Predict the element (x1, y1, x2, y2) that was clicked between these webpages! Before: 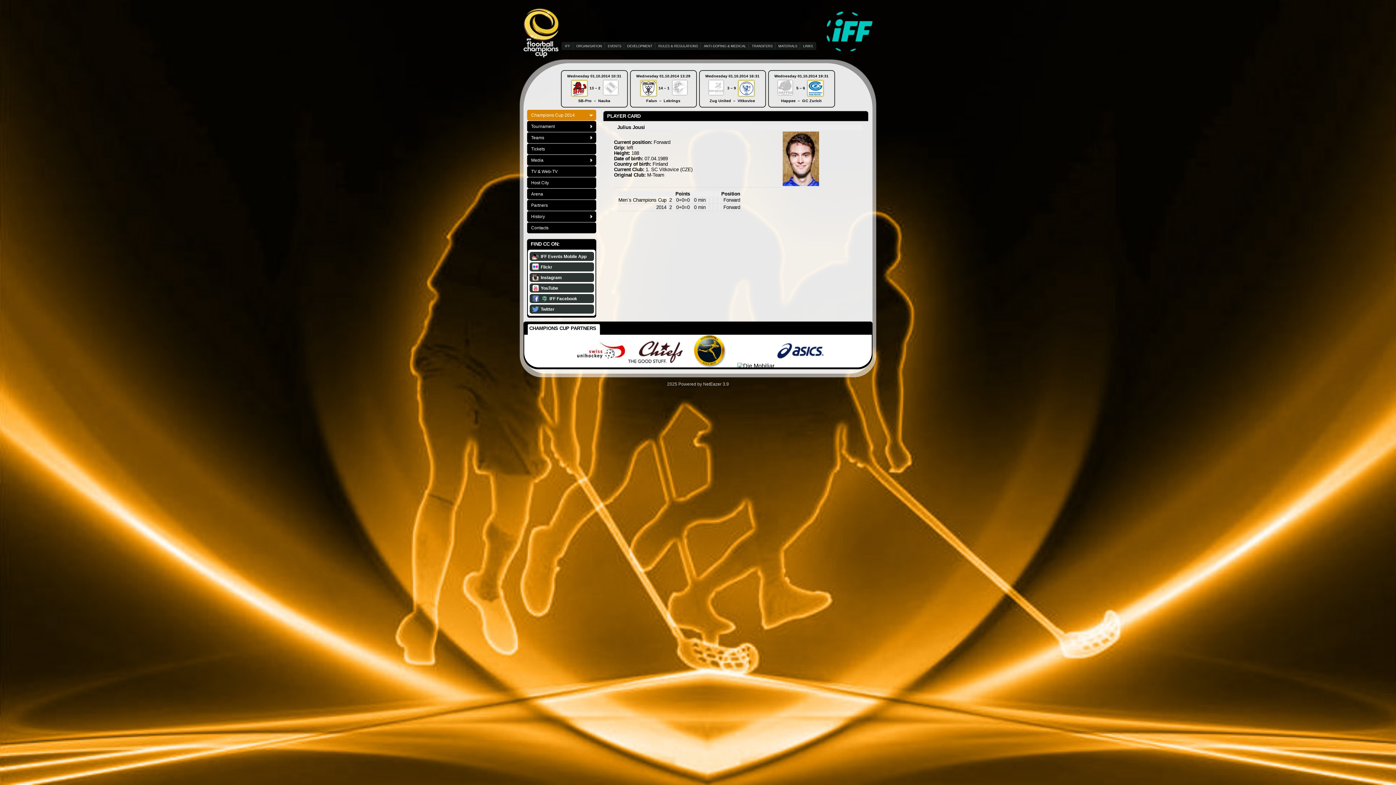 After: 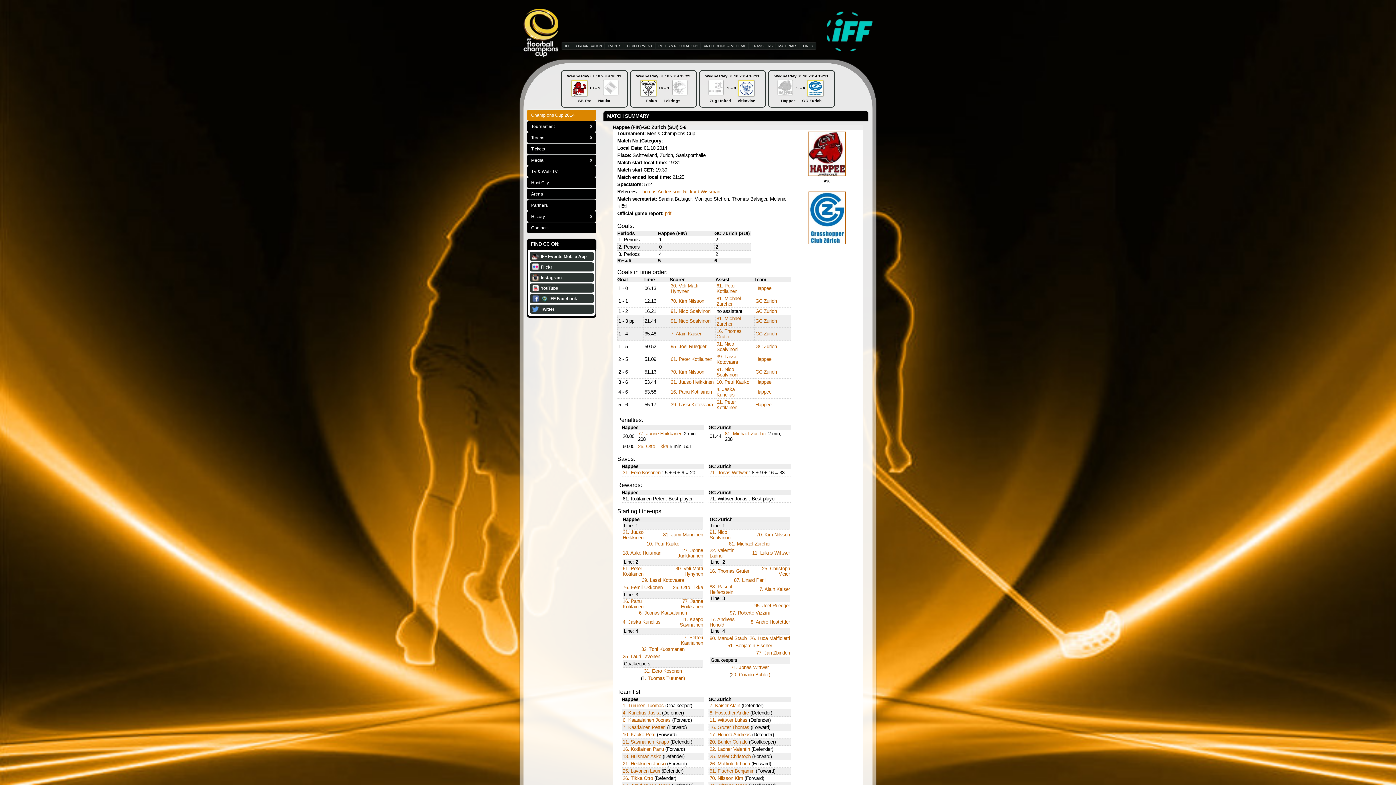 Action: label: Wednesday 01.10.2014 19:31 bbox: (772, 73, 830, 80)